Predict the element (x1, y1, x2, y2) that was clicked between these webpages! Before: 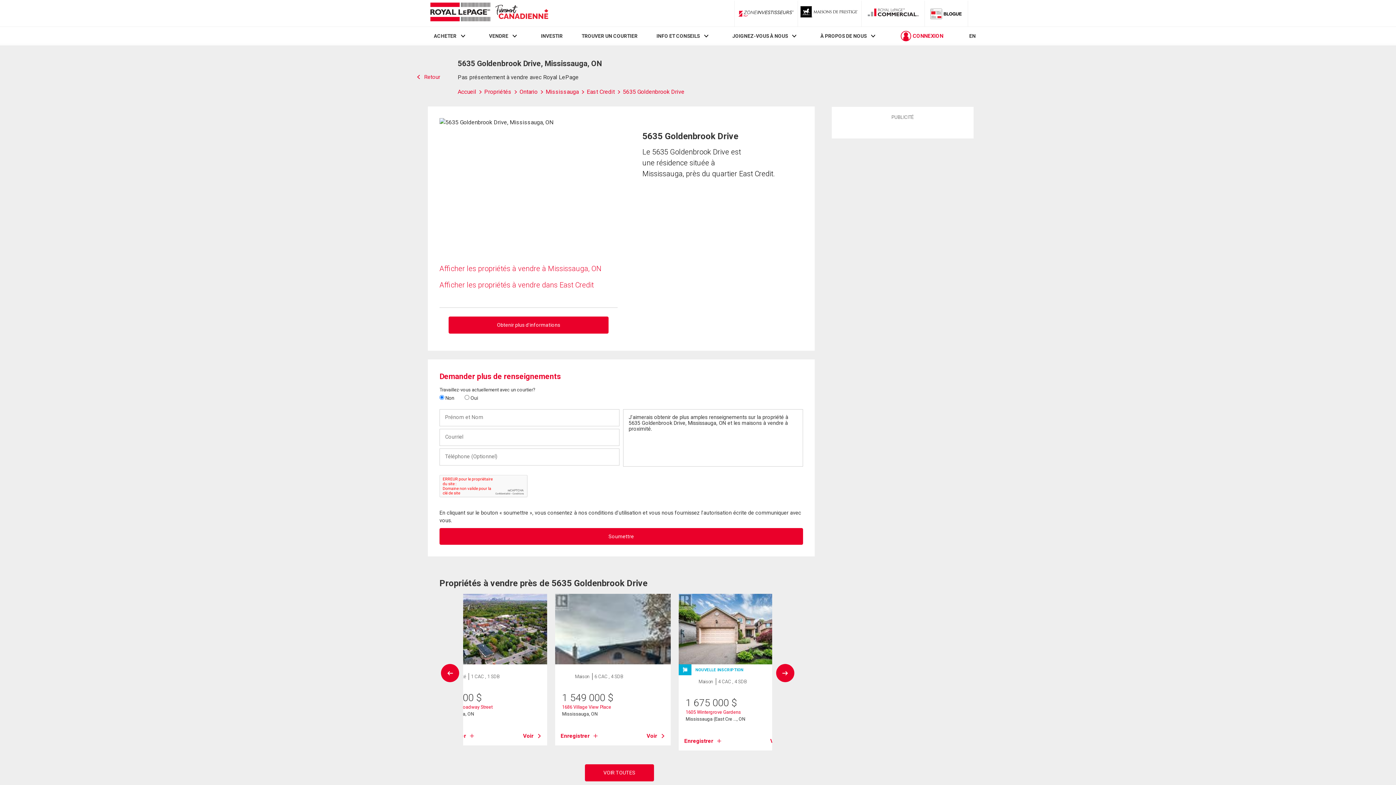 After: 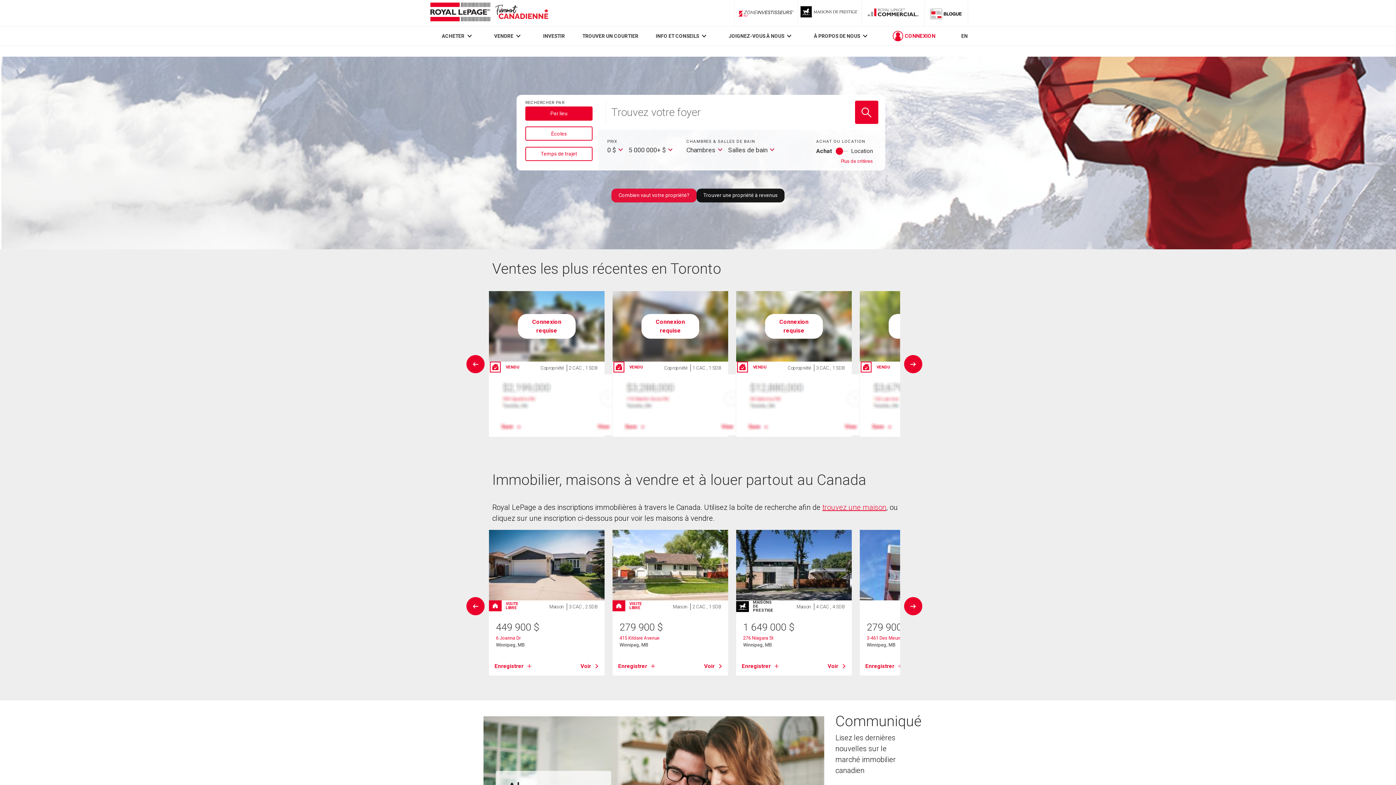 Action: label: Accueil  bbox: (457, 88, 484, 95)